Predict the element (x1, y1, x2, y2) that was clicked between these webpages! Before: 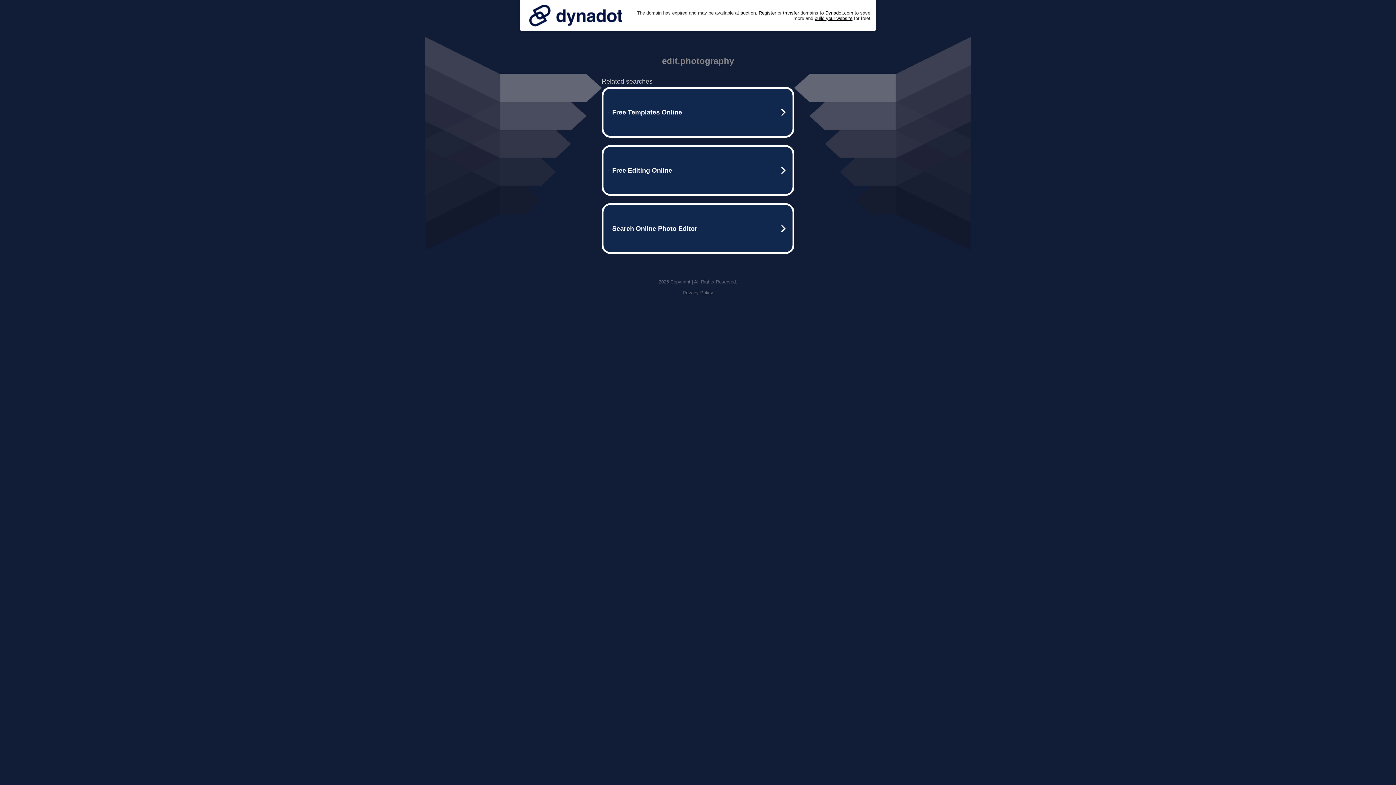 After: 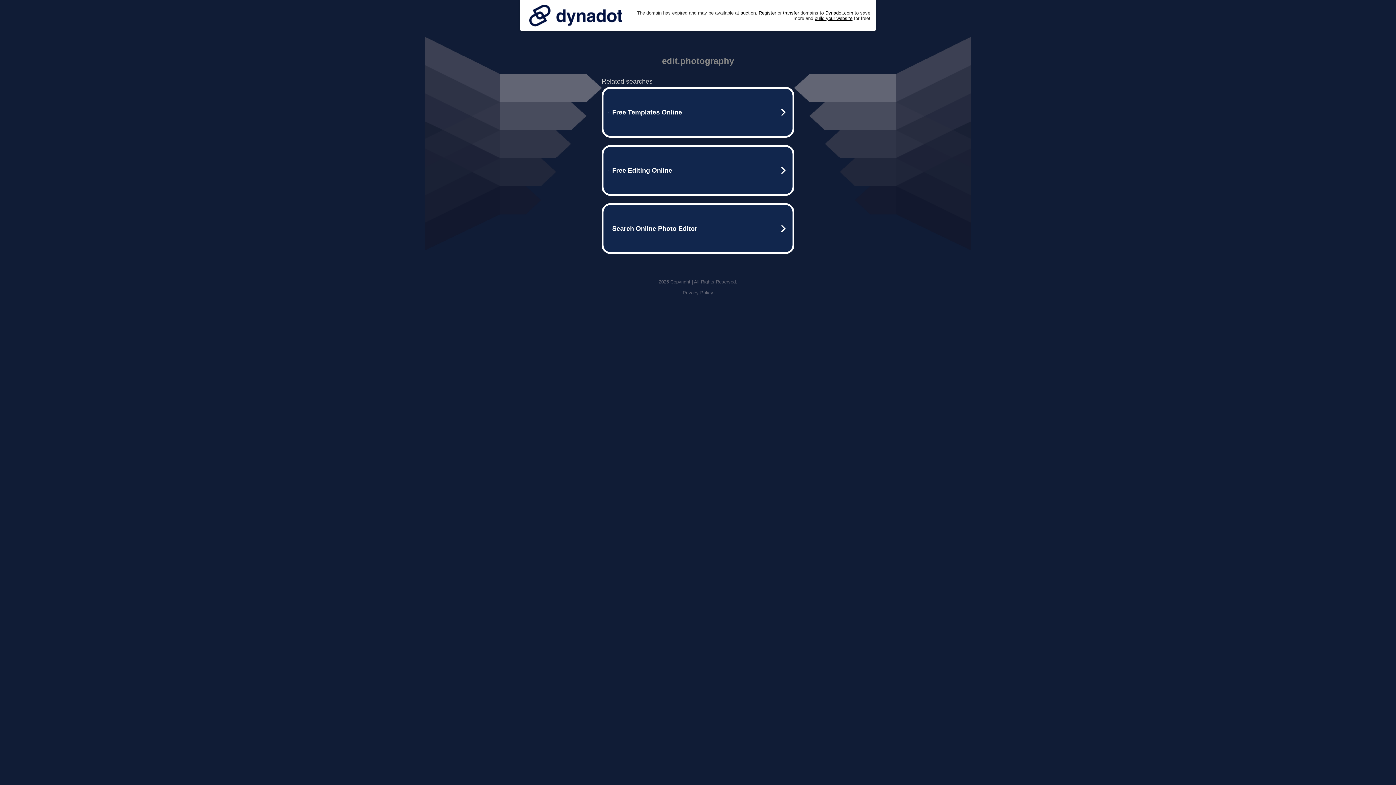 Action: bbox: (682, 290, 713, 295) label: Privacy Policy